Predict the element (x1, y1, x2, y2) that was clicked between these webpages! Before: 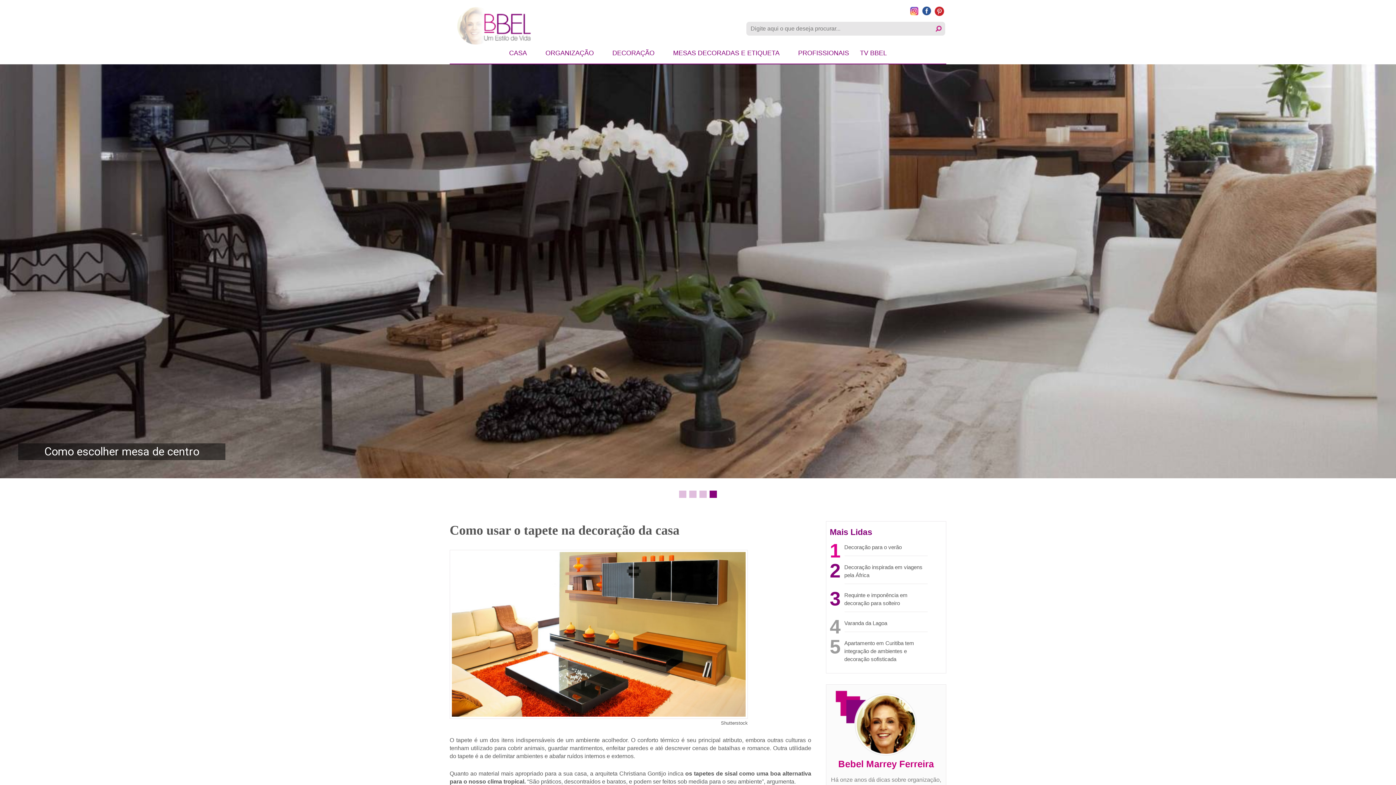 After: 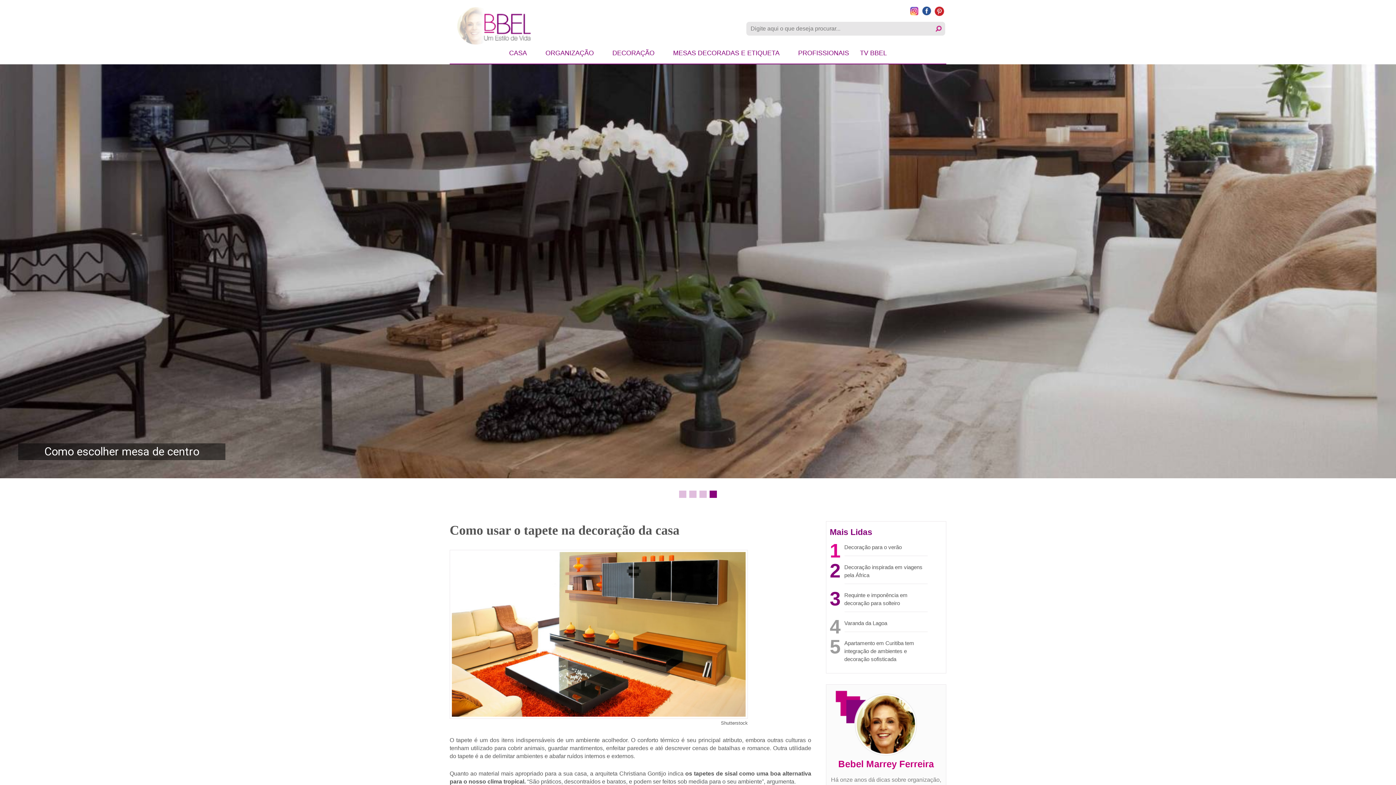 Action: bbox: (933, 5, 945, 16)